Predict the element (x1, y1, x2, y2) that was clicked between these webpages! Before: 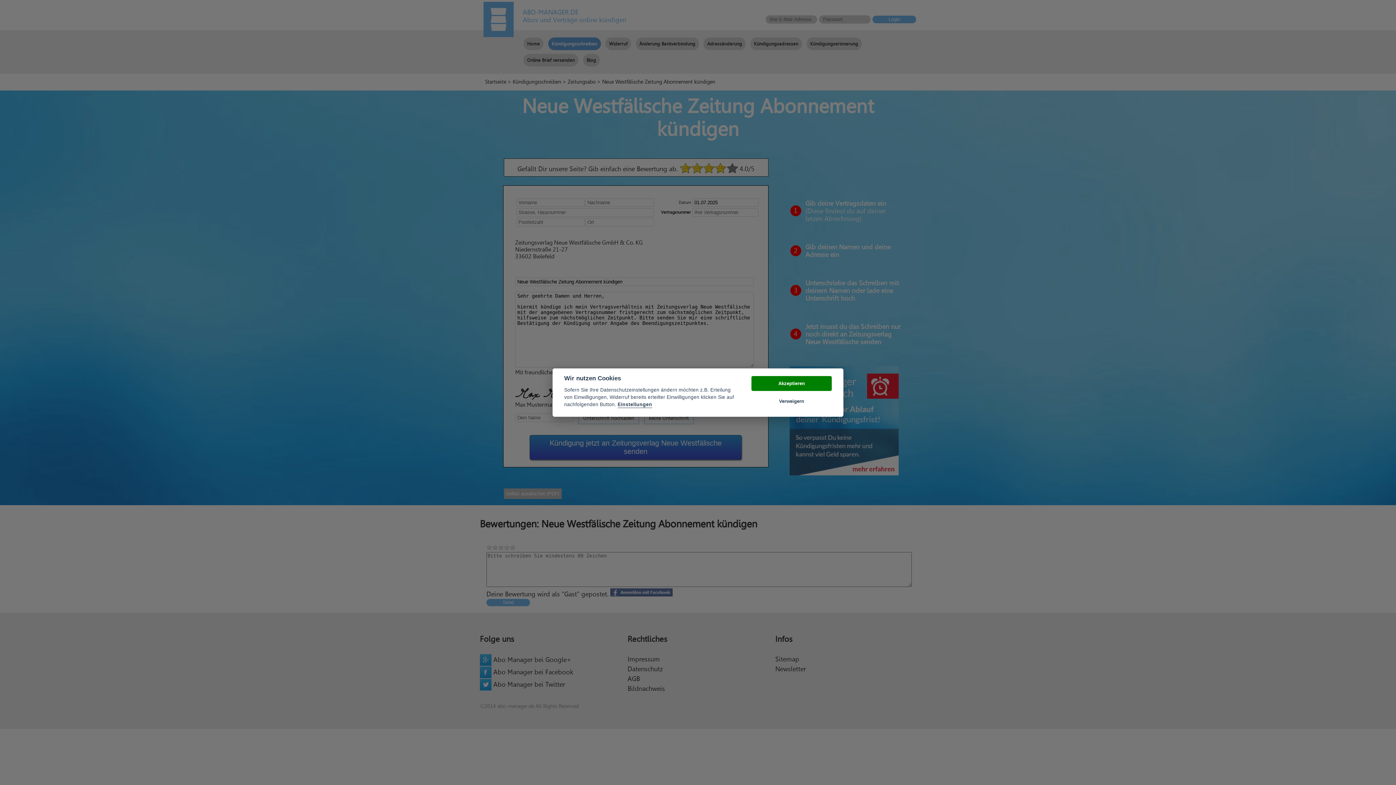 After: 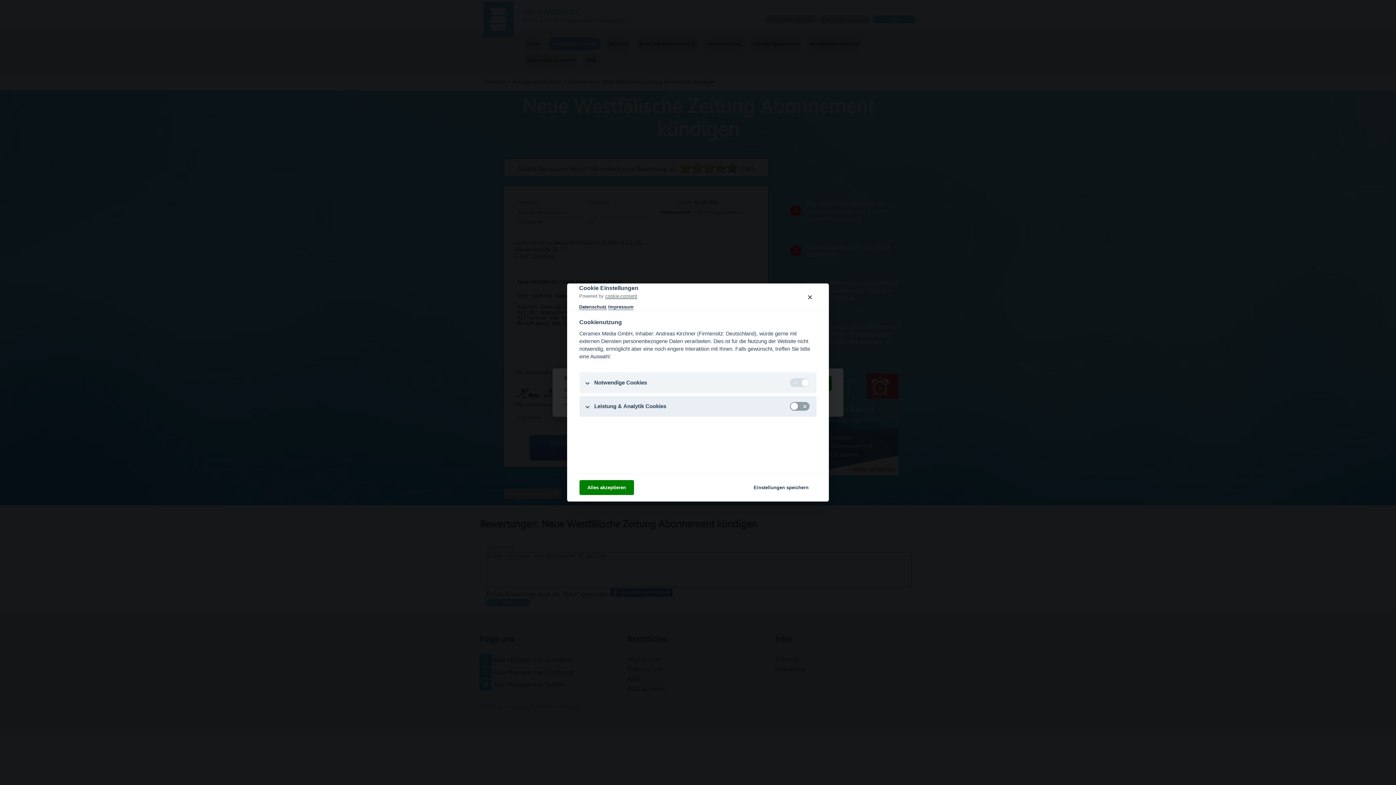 Action: bbox: (617, 402, 652, 408) label: Einstellungen